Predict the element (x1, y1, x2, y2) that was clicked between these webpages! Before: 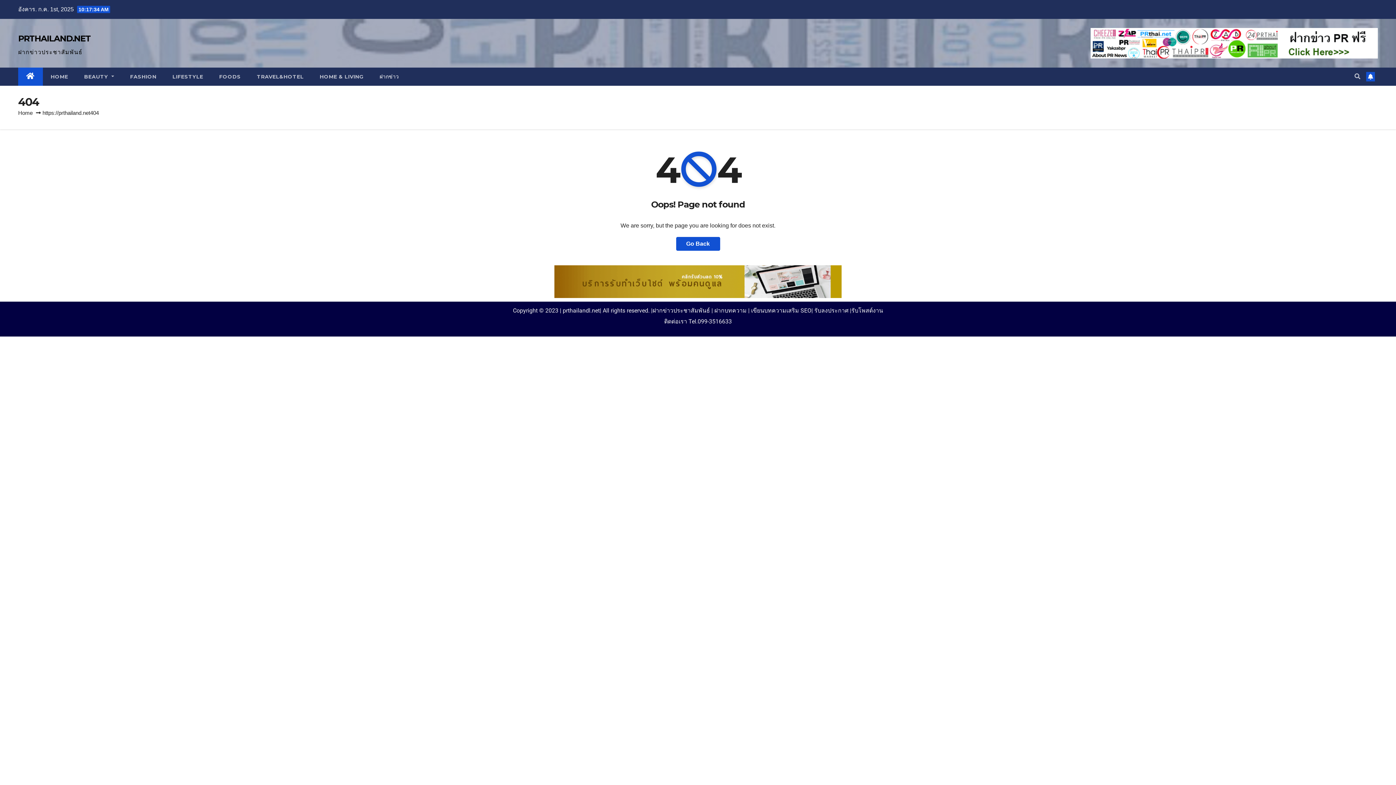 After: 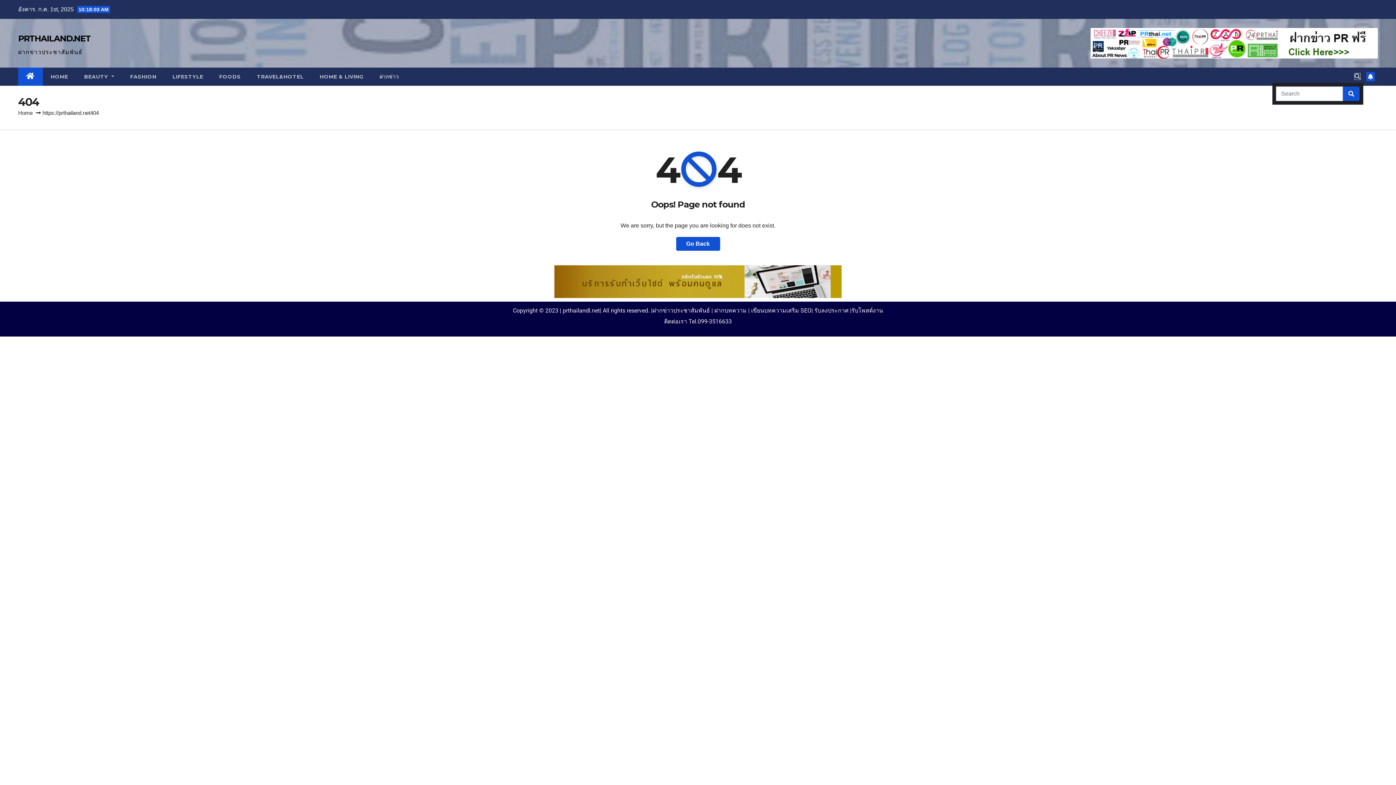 Action: bbox: (1354, 73, 1360, 79)